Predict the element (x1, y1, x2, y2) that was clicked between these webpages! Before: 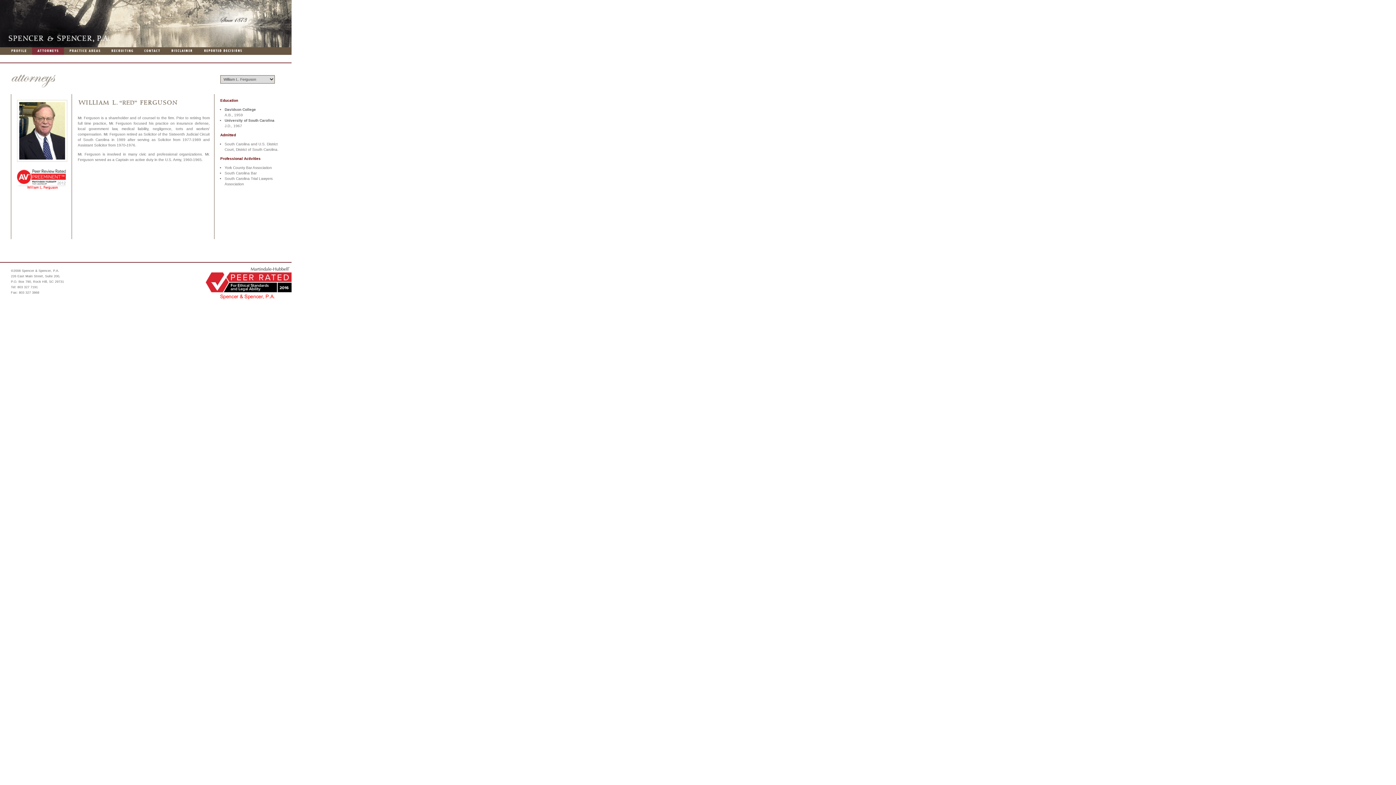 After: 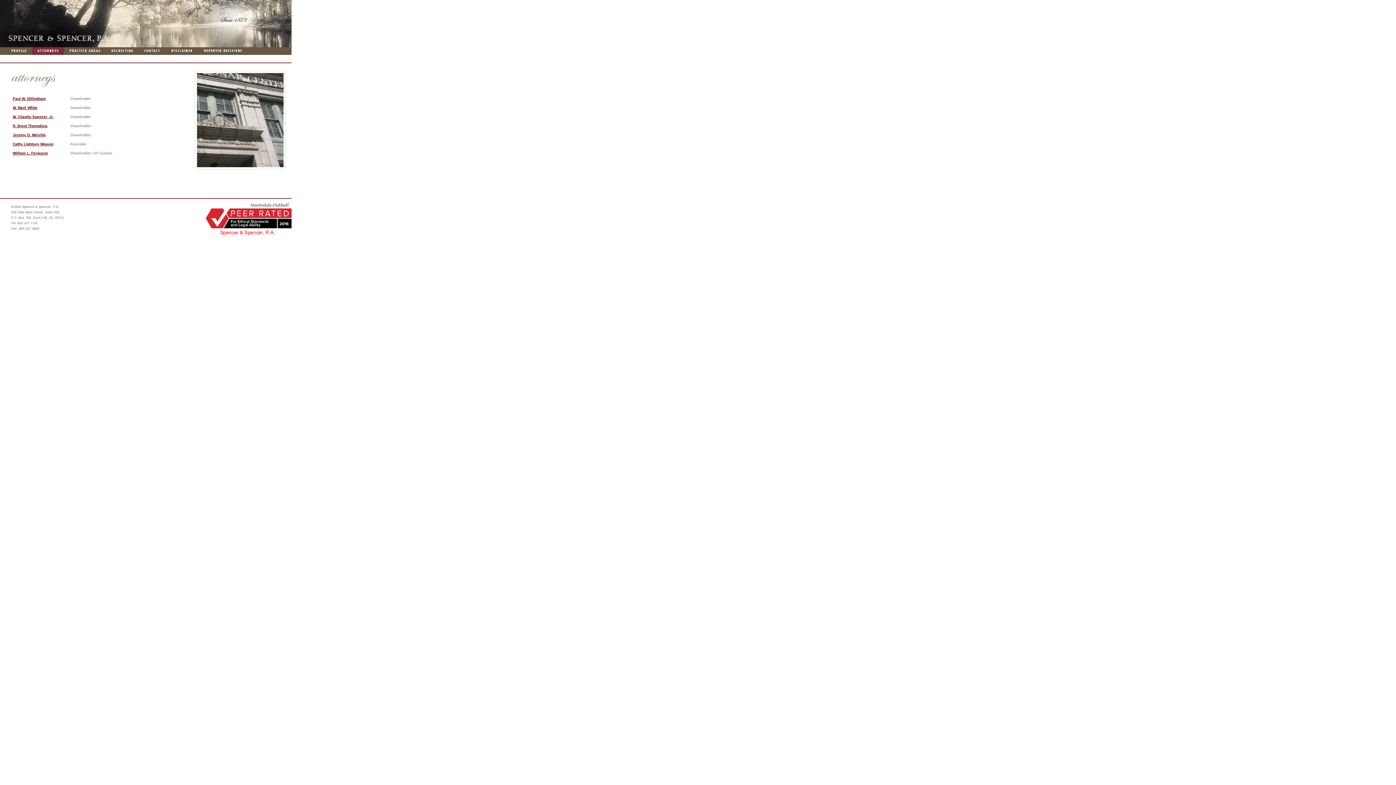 Action: bbox: (32, 51, 64, 55)